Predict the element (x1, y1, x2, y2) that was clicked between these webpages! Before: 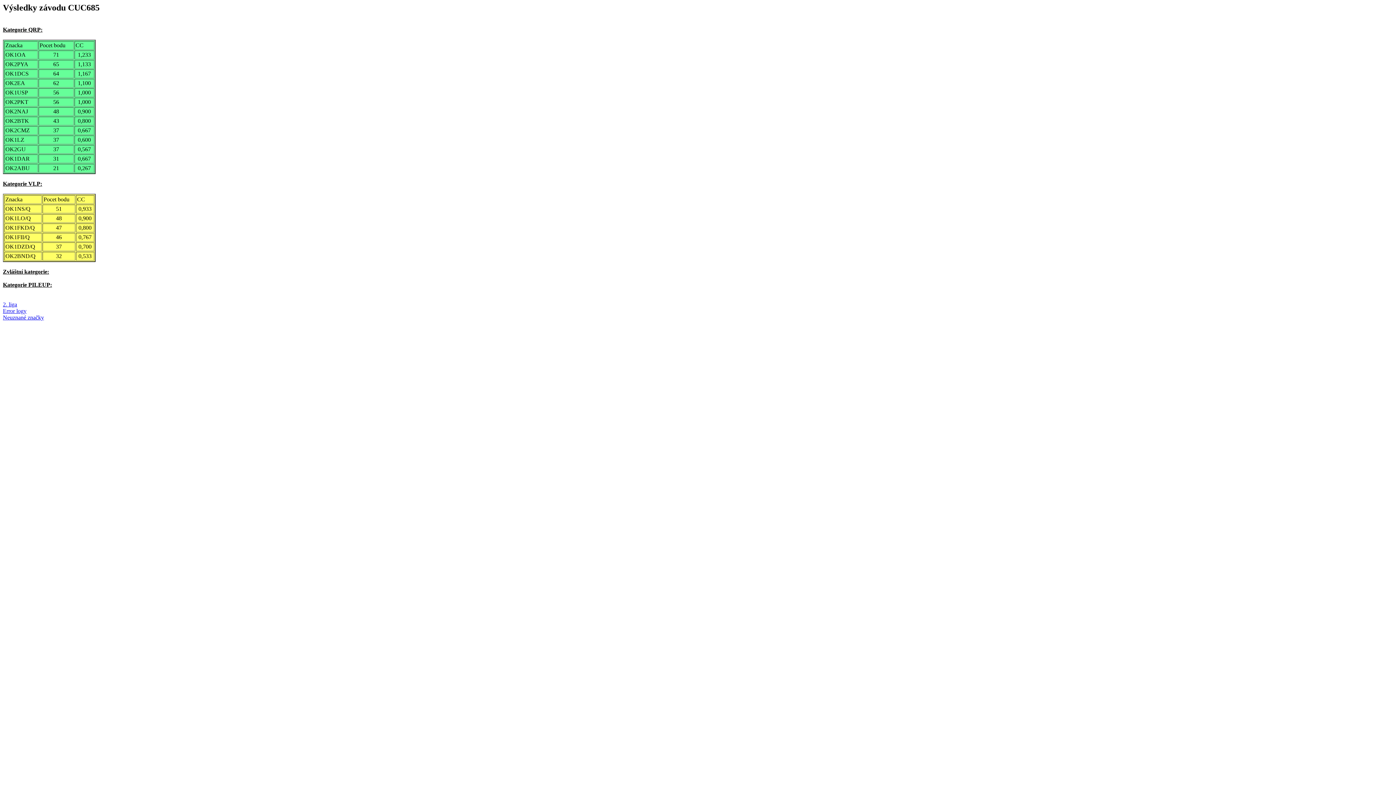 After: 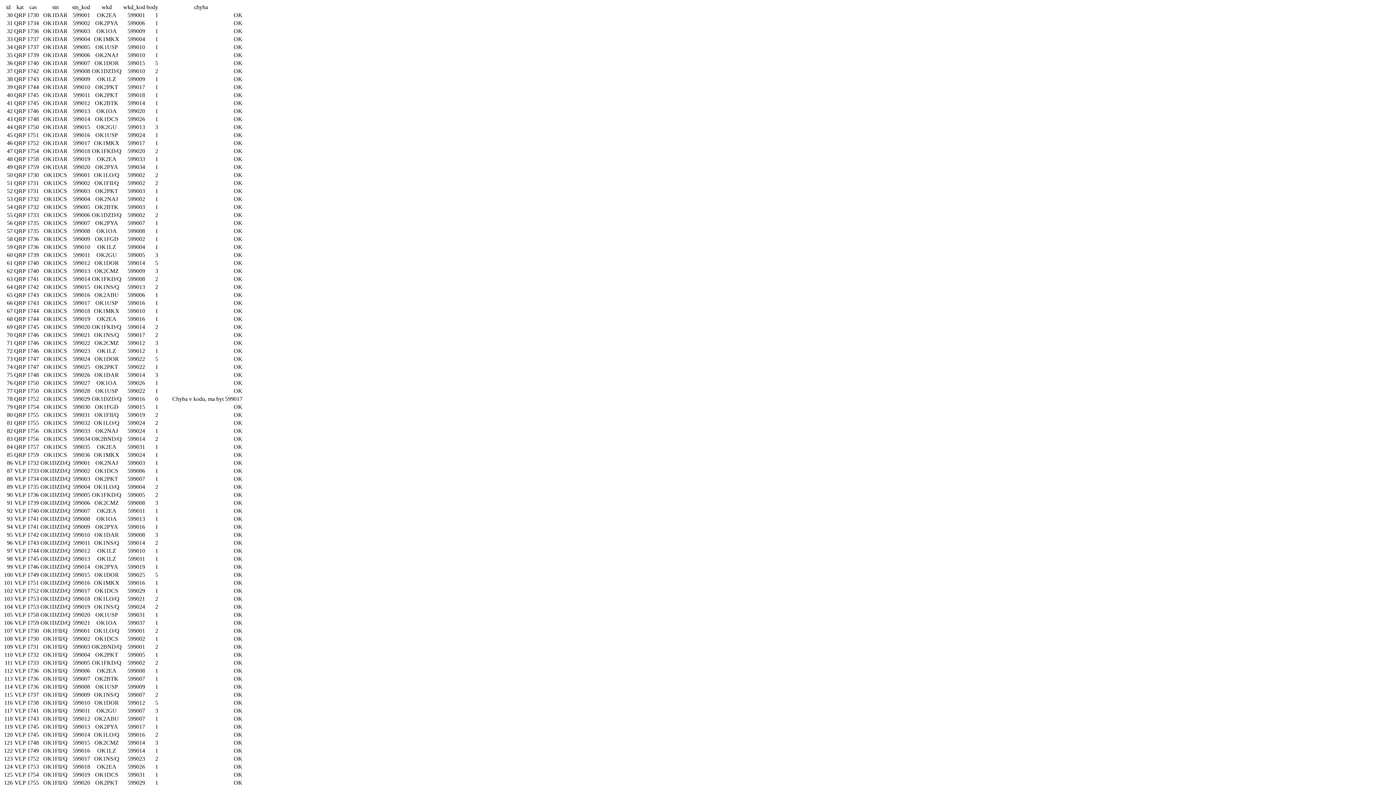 Action: label: Error logy bbox: (2, 307, 26, 314)